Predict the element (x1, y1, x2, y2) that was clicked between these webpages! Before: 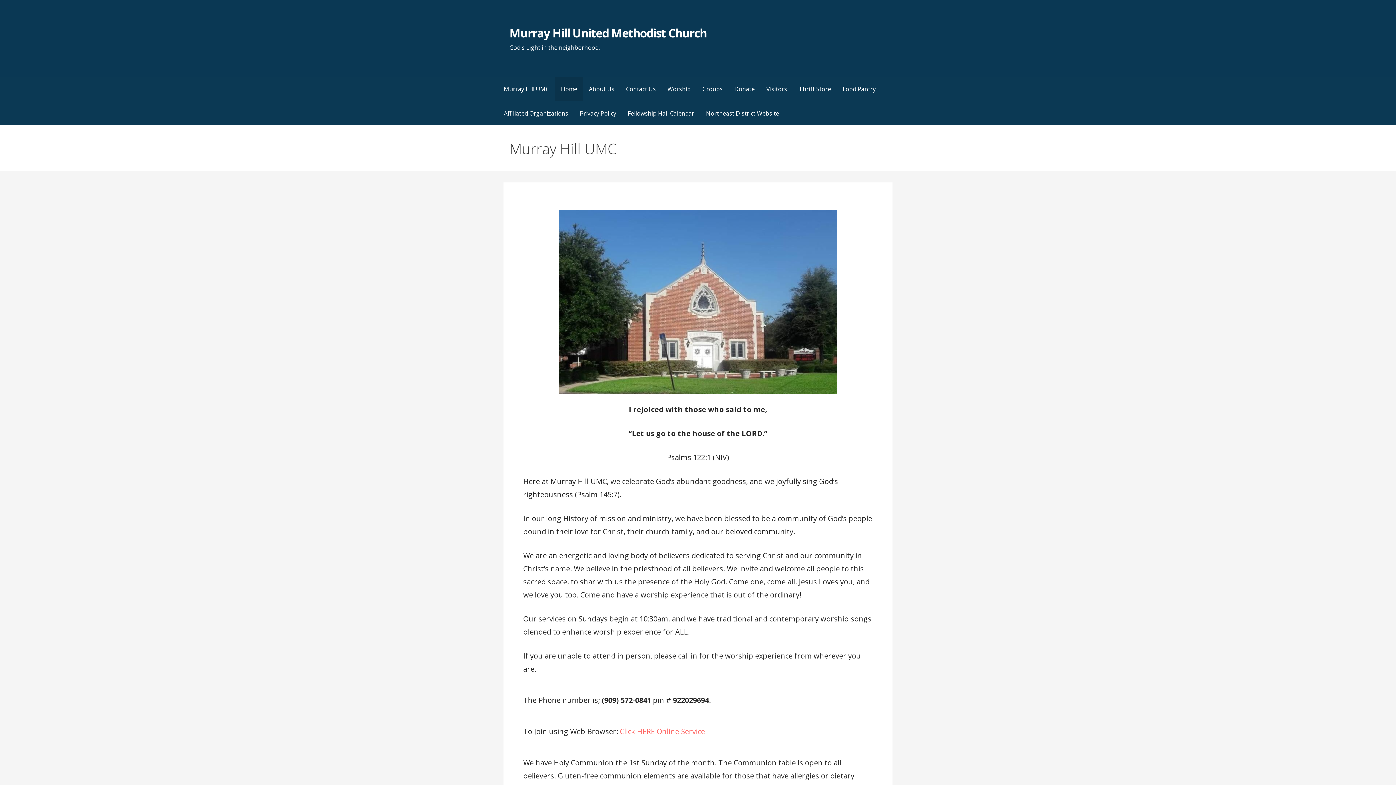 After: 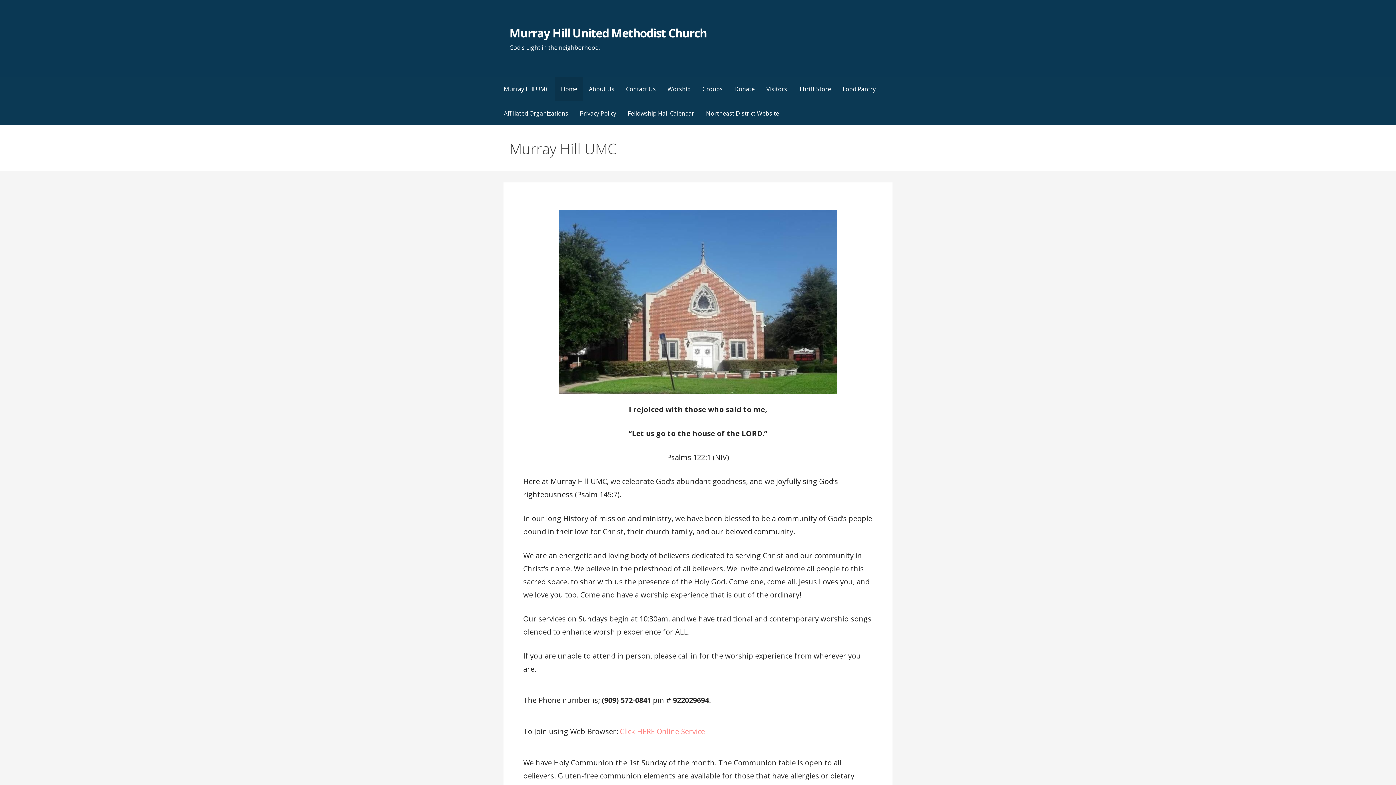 Action: bbox: (620, 726, 705, 736) label: Click HERE Online Service